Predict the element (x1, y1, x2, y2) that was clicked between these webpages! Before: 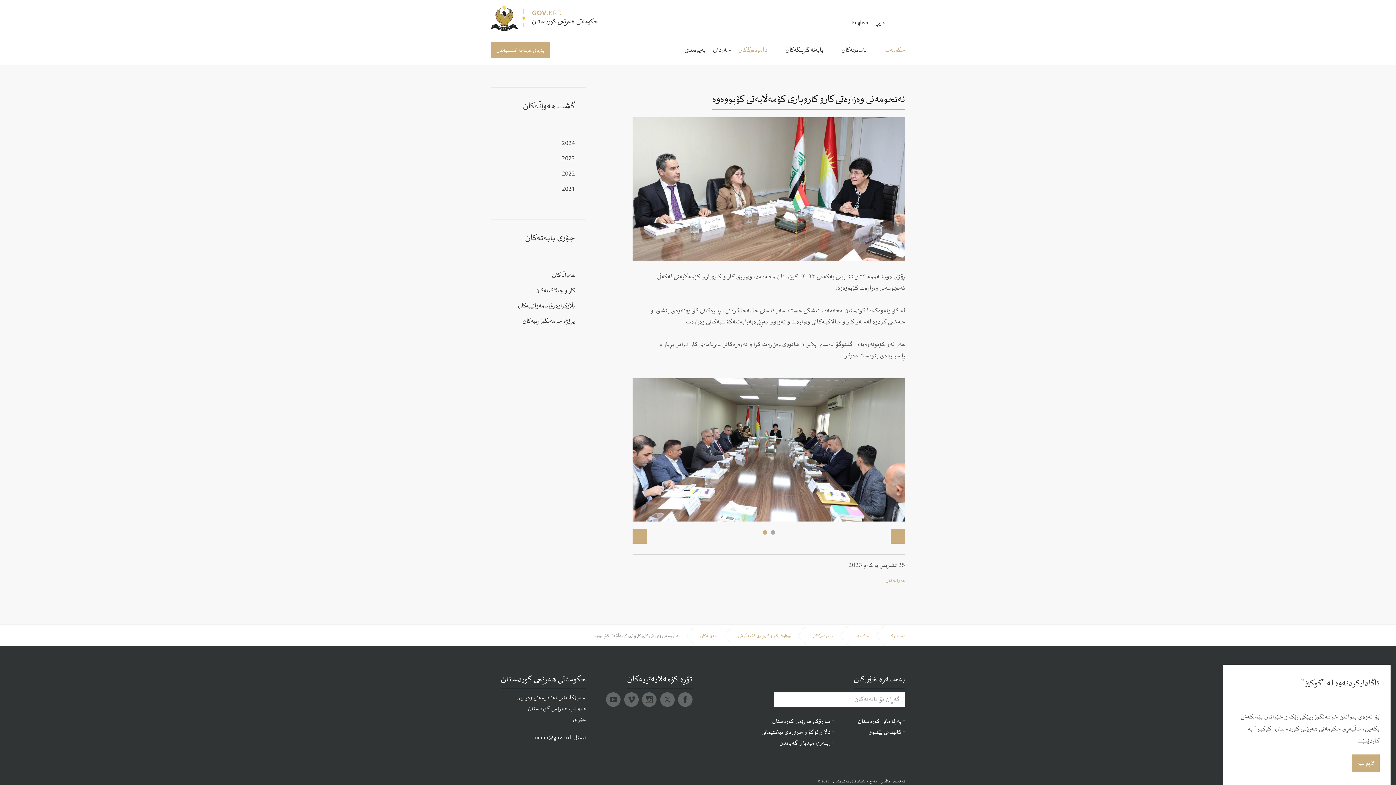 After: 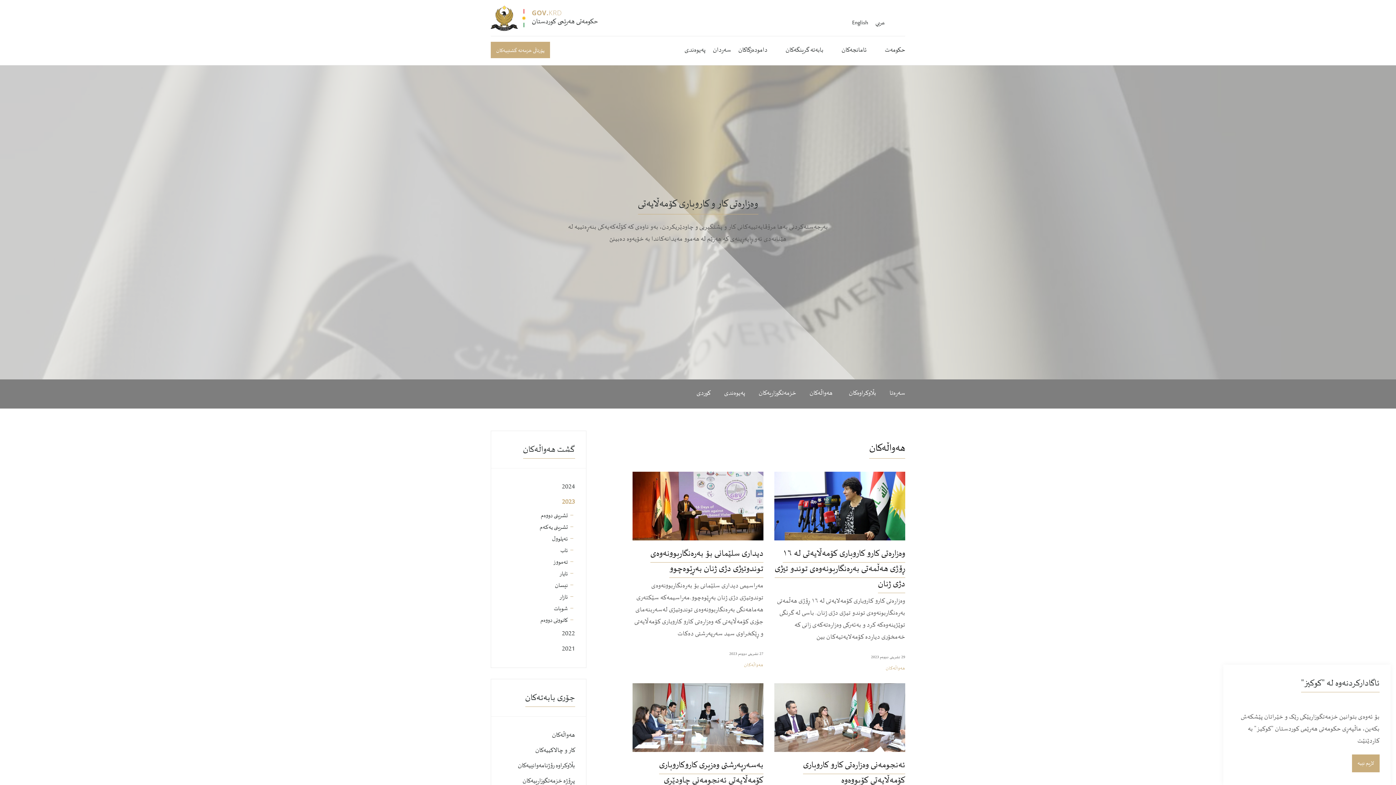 Action: label: 2023 bbox: (502, 151, 575, 166)